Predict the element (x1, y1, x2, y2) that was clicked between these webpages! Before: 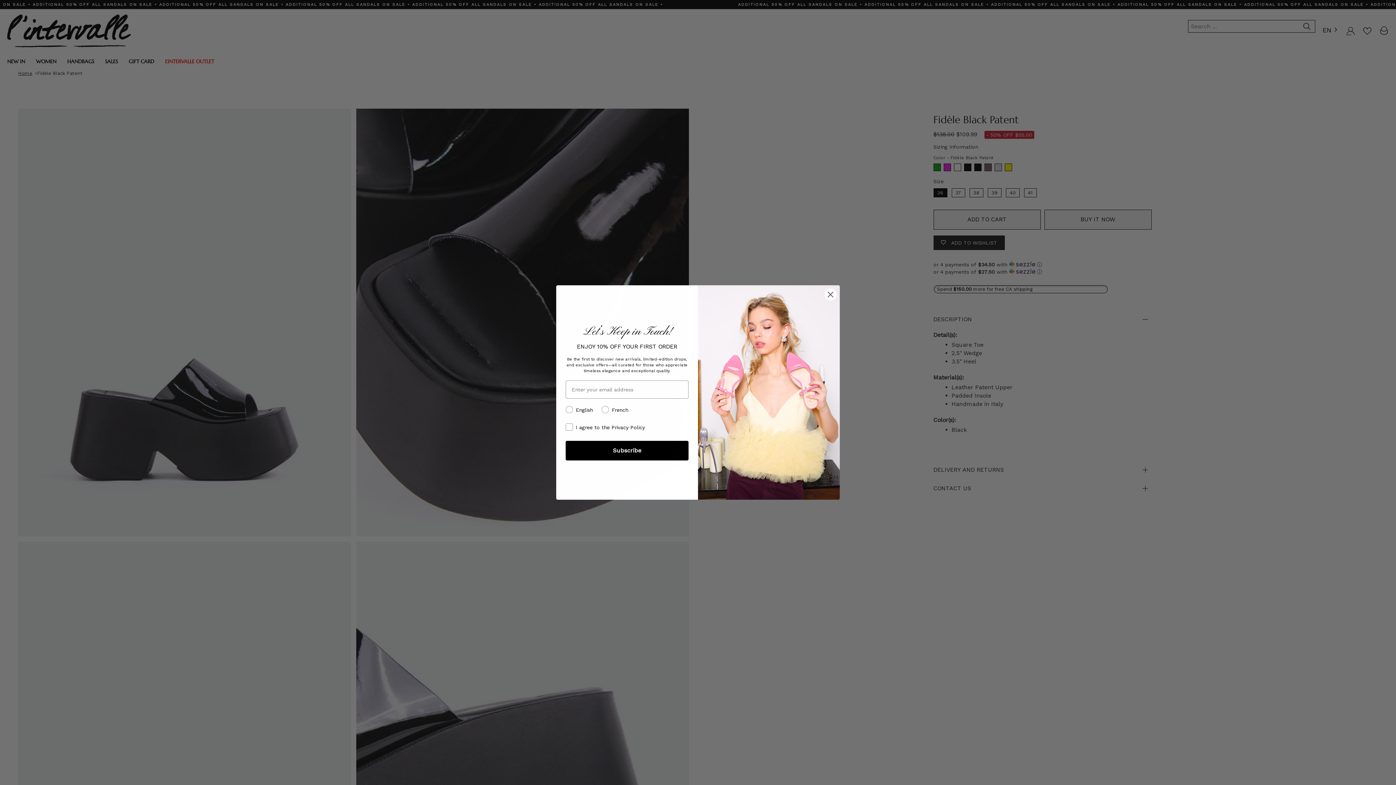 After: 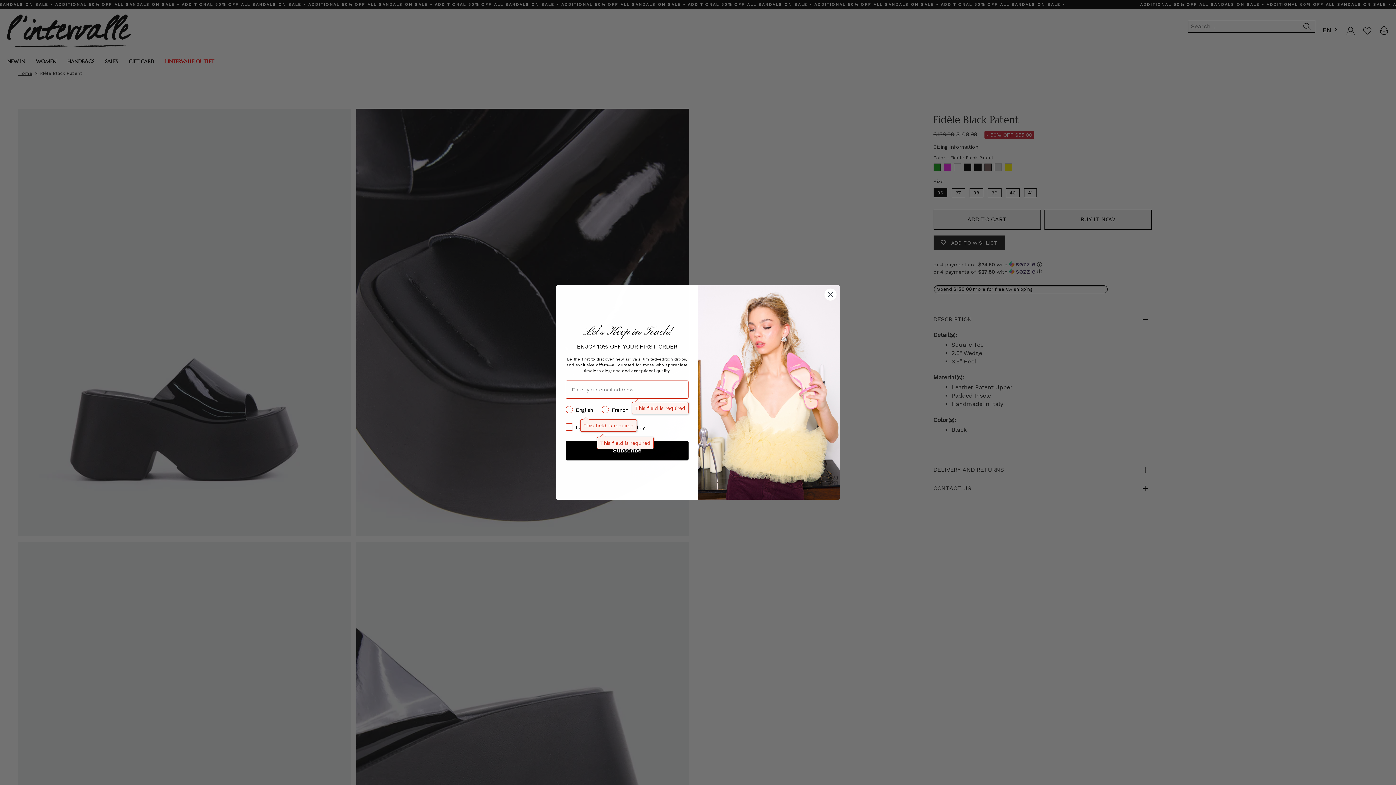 Action: bbox: (565, 440, 688, 460) label: Subscribe